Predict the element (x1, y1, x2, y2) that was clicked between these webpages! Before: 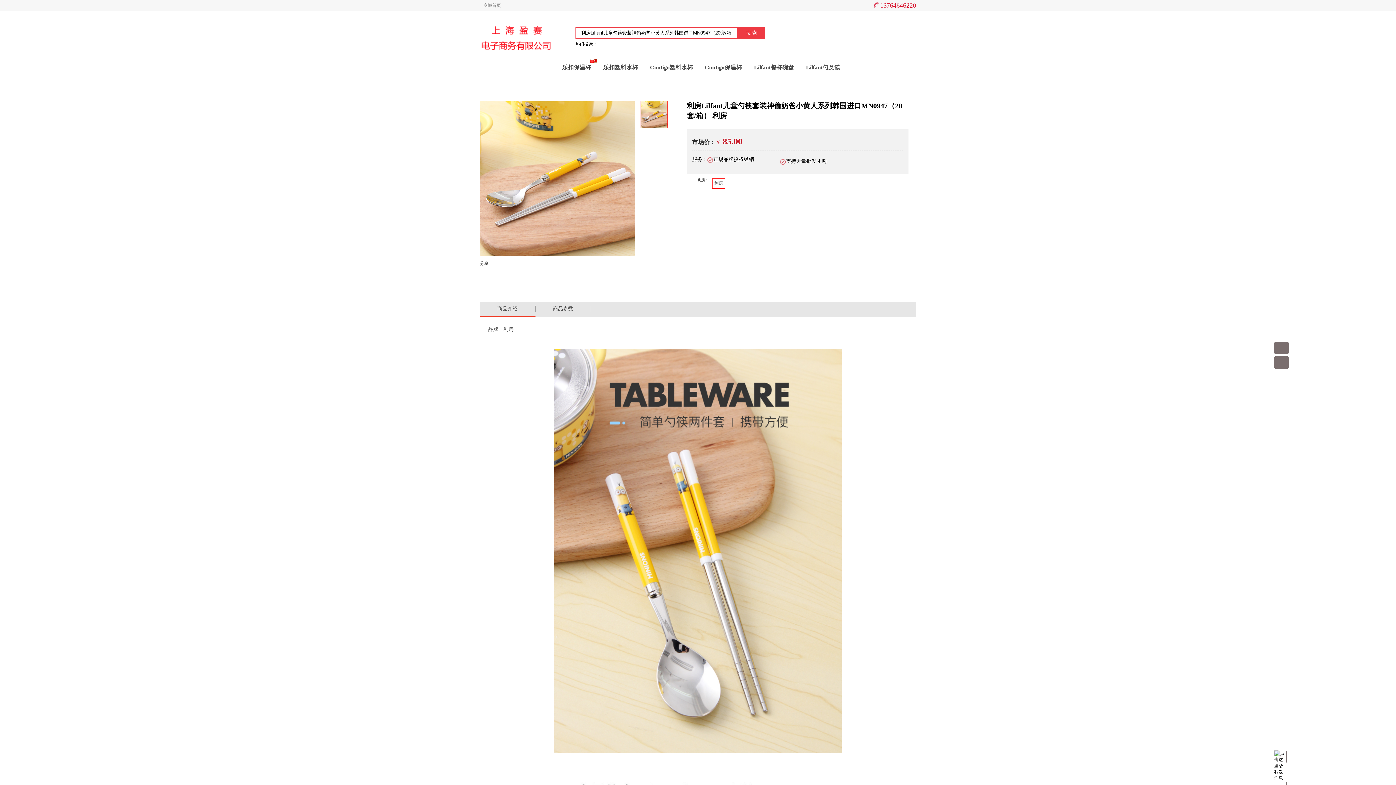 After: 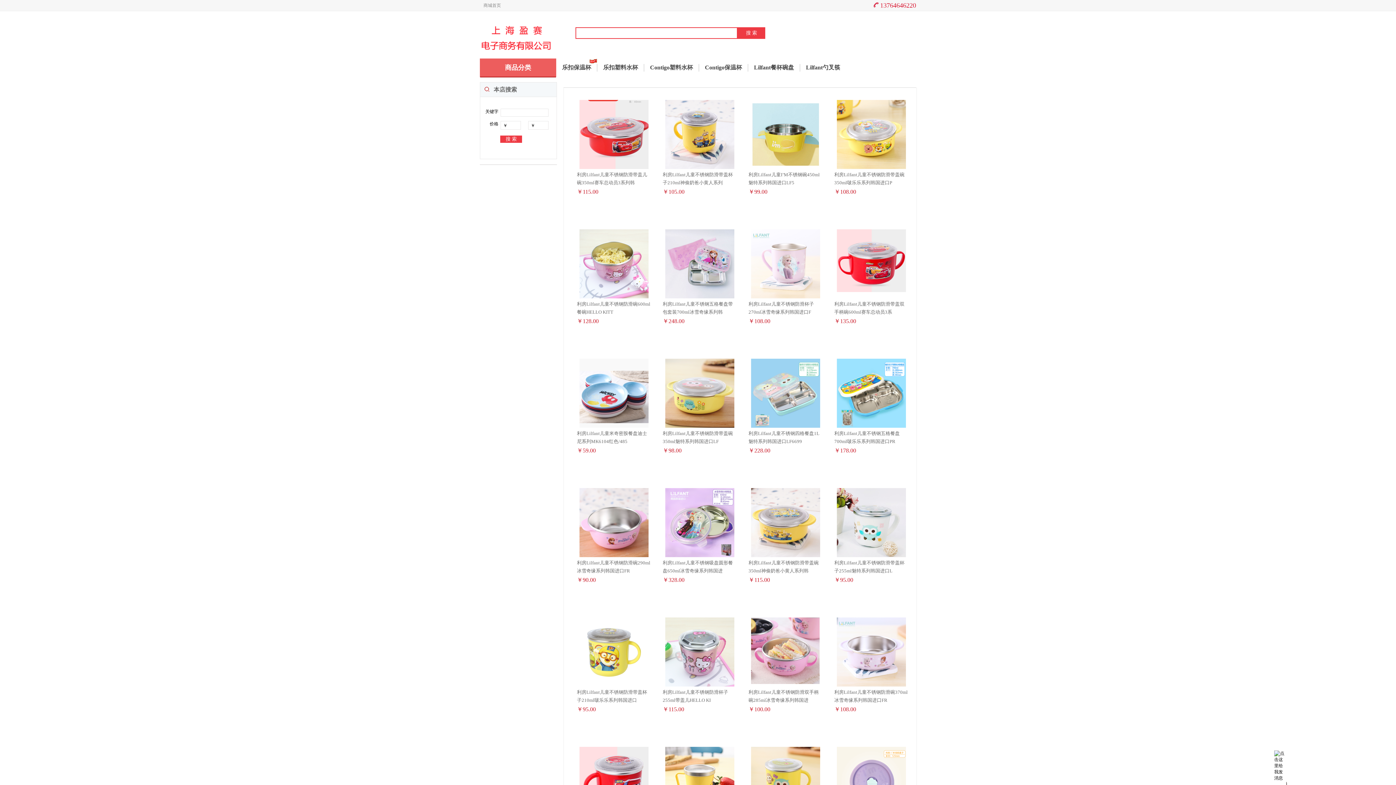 Action: label: Lilfant餐杯碗盘 bbox: (754, 64, 794, 70)